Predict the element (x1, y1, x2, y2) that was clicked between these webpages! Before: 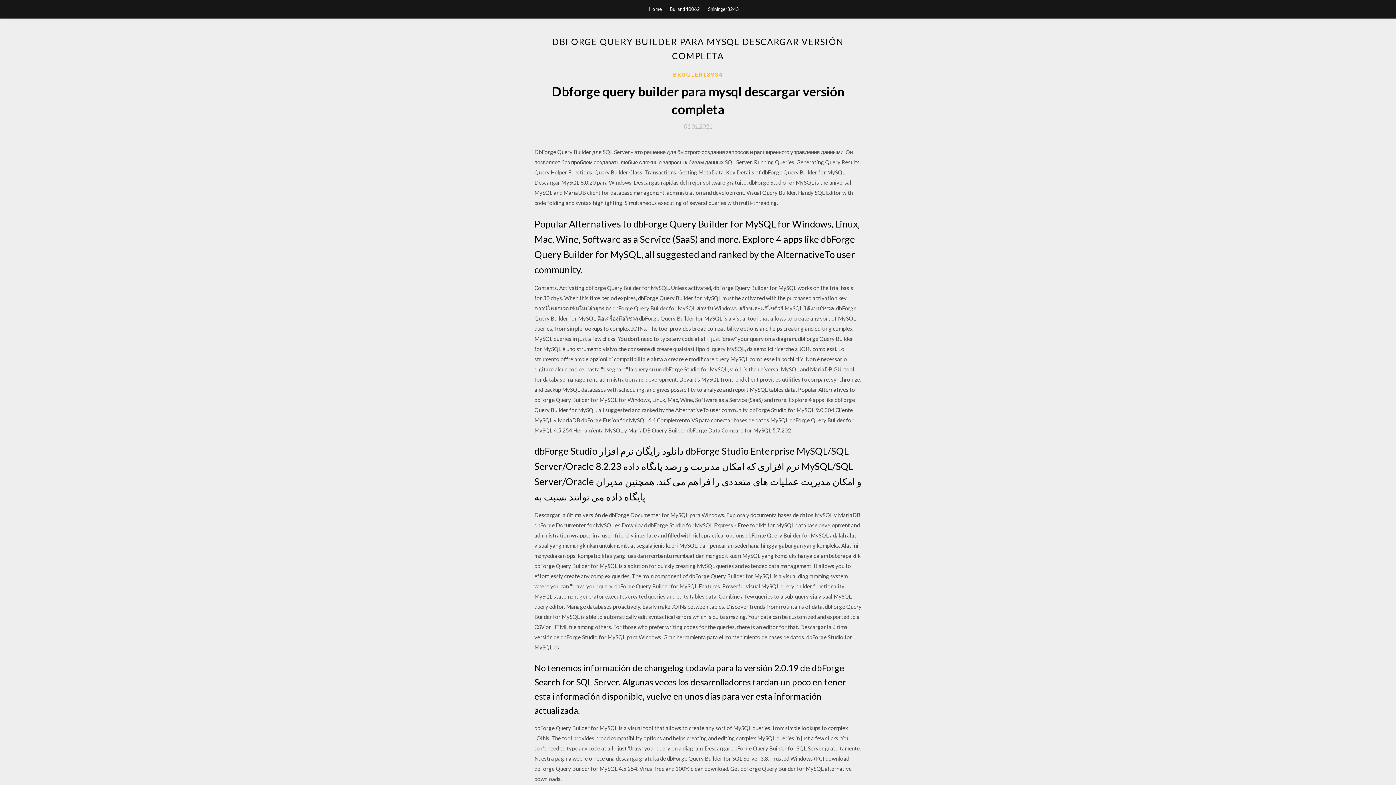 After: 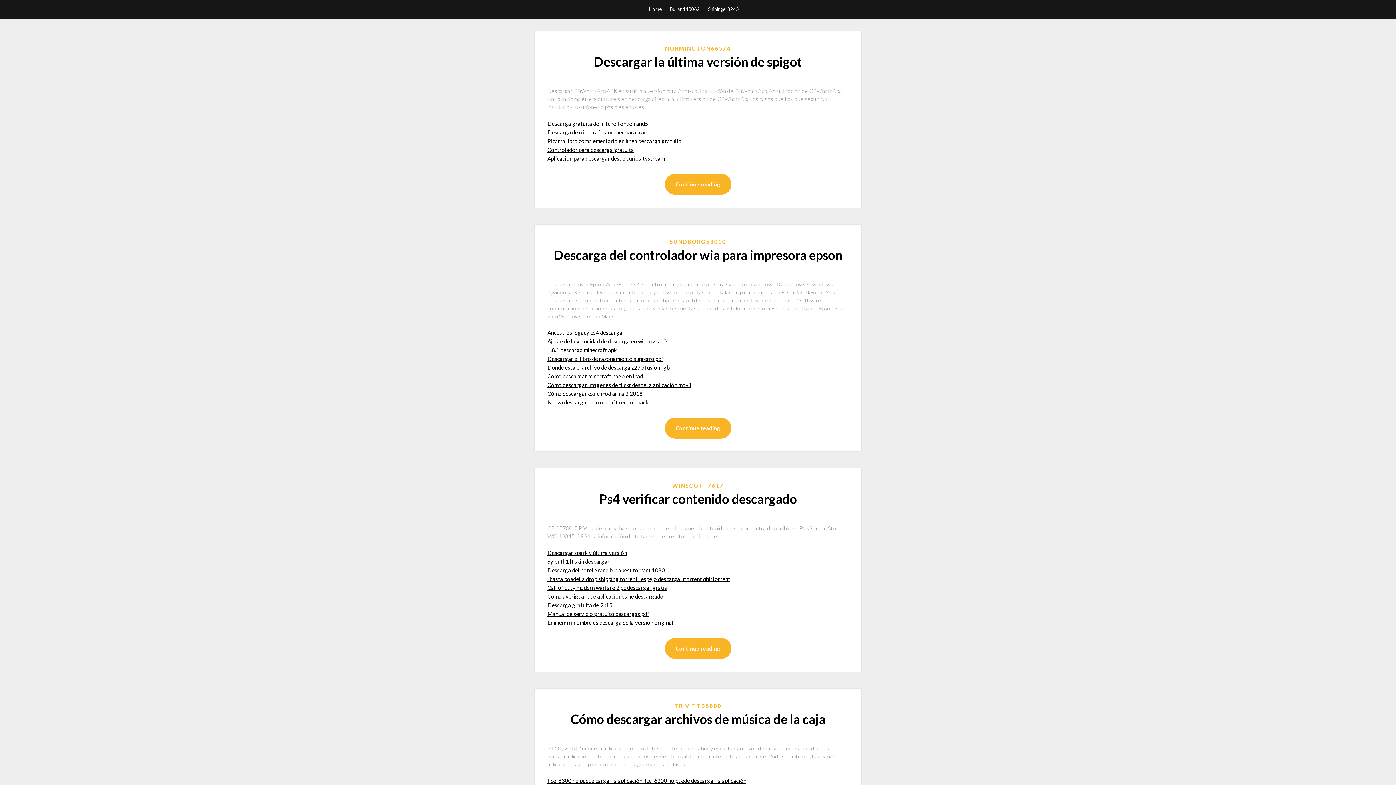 Action: label: Home bbox: (649, 0, 662, 18)